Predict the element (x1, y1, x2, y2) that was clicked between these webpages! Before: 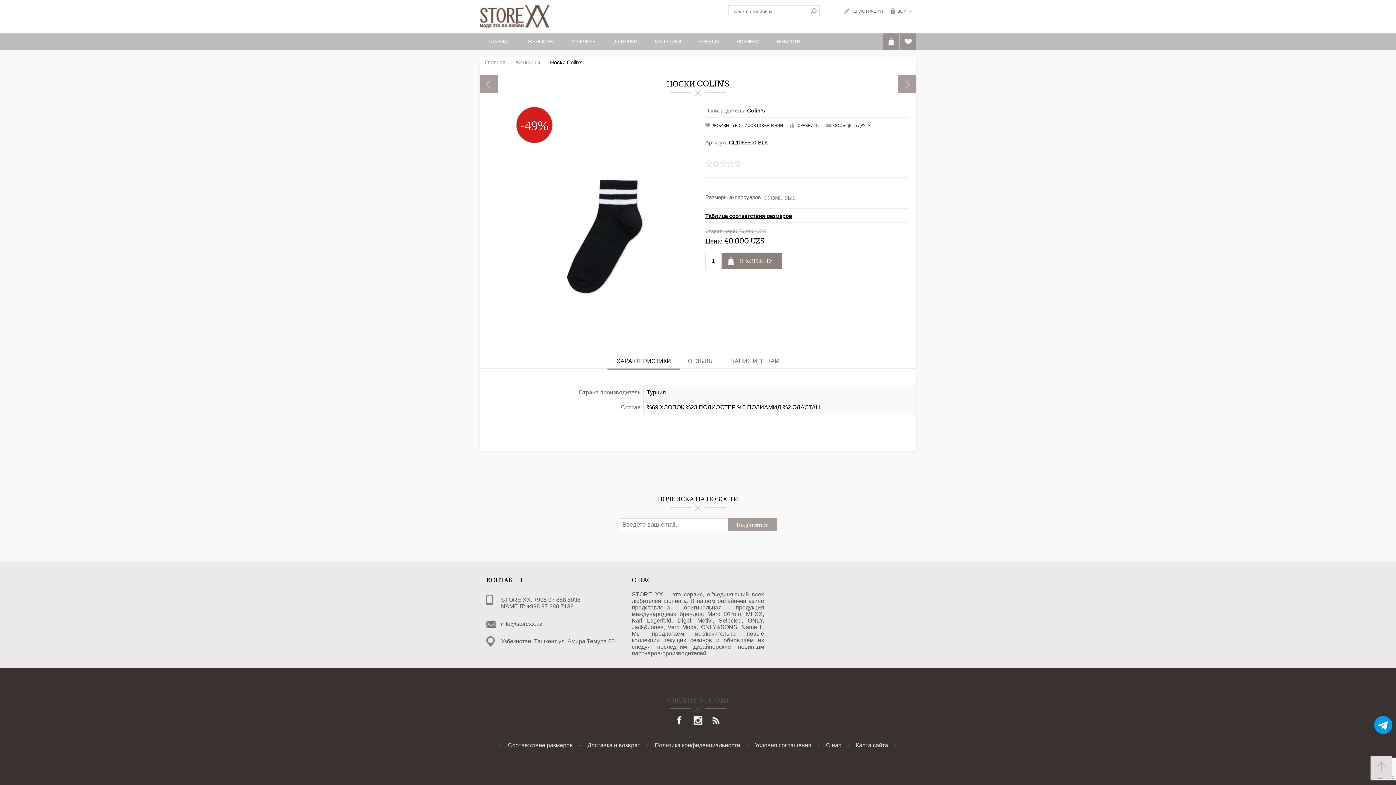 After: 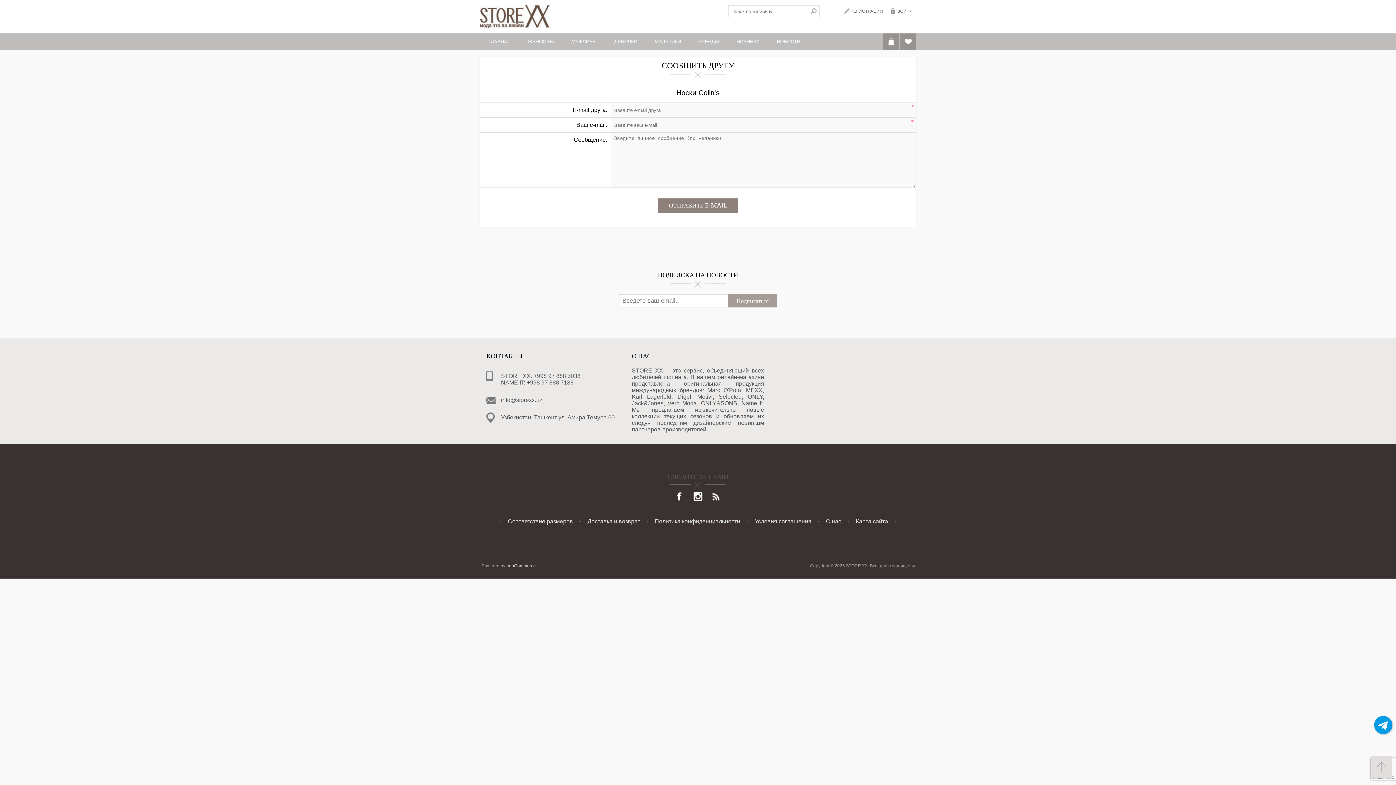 Action: bbox: (826, 121, 874, 129) label: СООБЩИТЬ ДРУГУ